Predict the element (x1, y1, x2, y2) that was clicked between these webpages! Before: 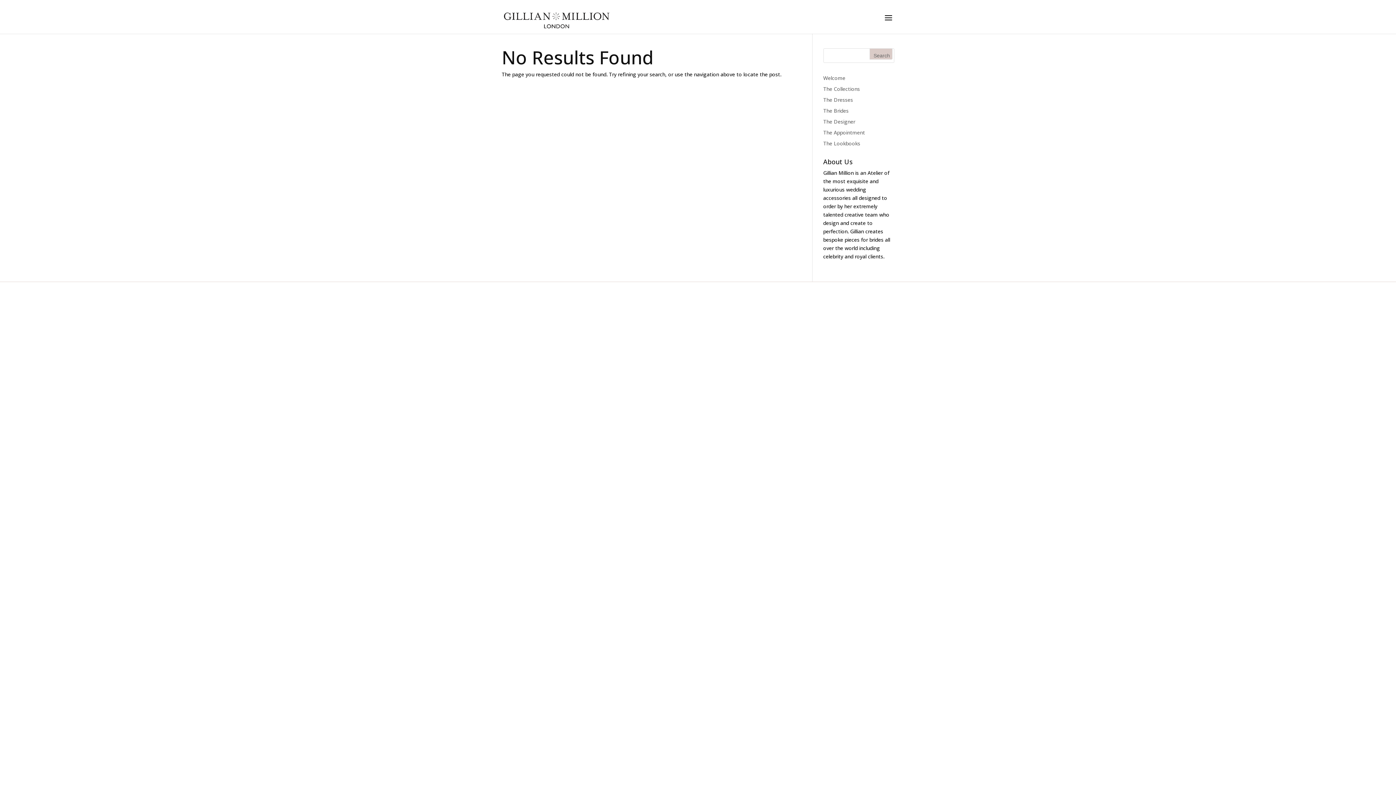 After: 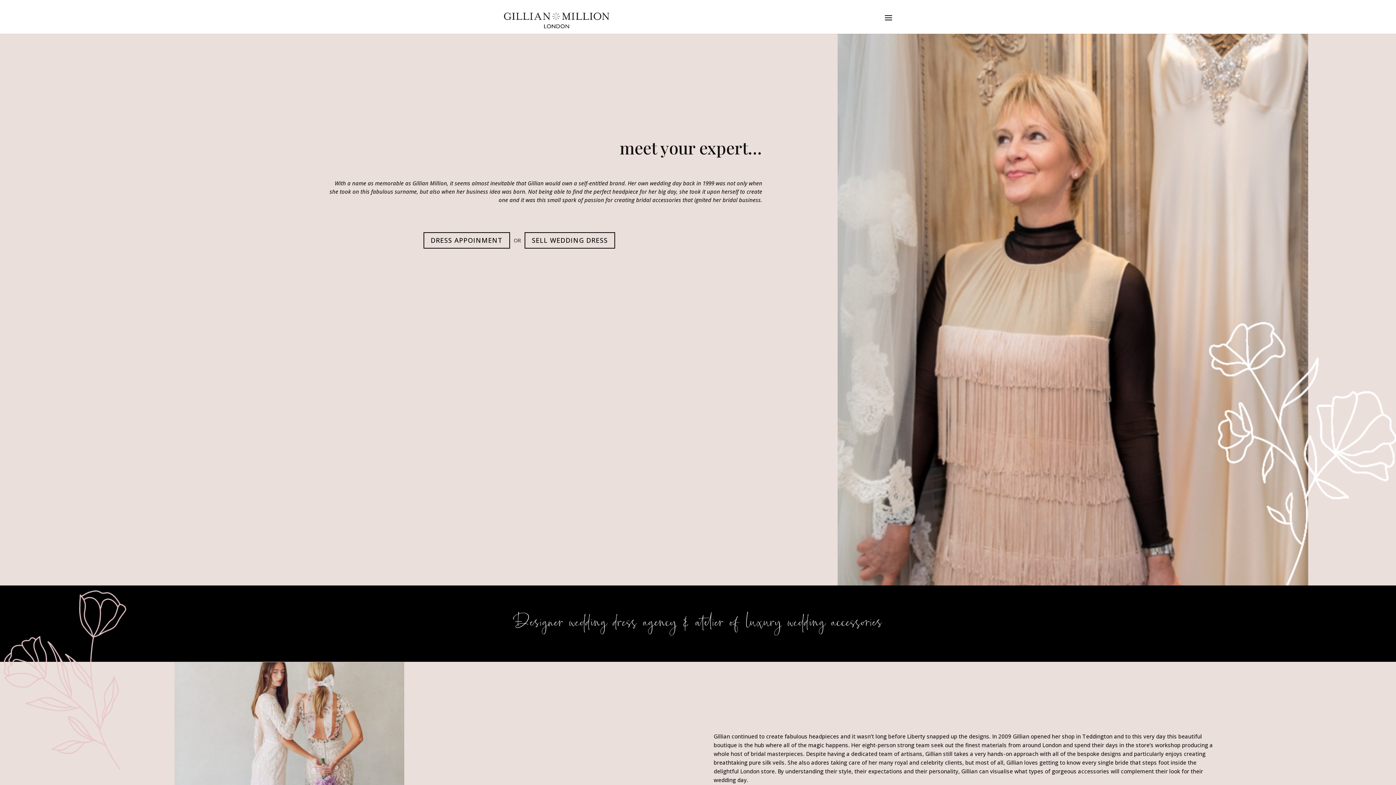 Action: bbox: (823, 118, 855, 125) label: The Designer